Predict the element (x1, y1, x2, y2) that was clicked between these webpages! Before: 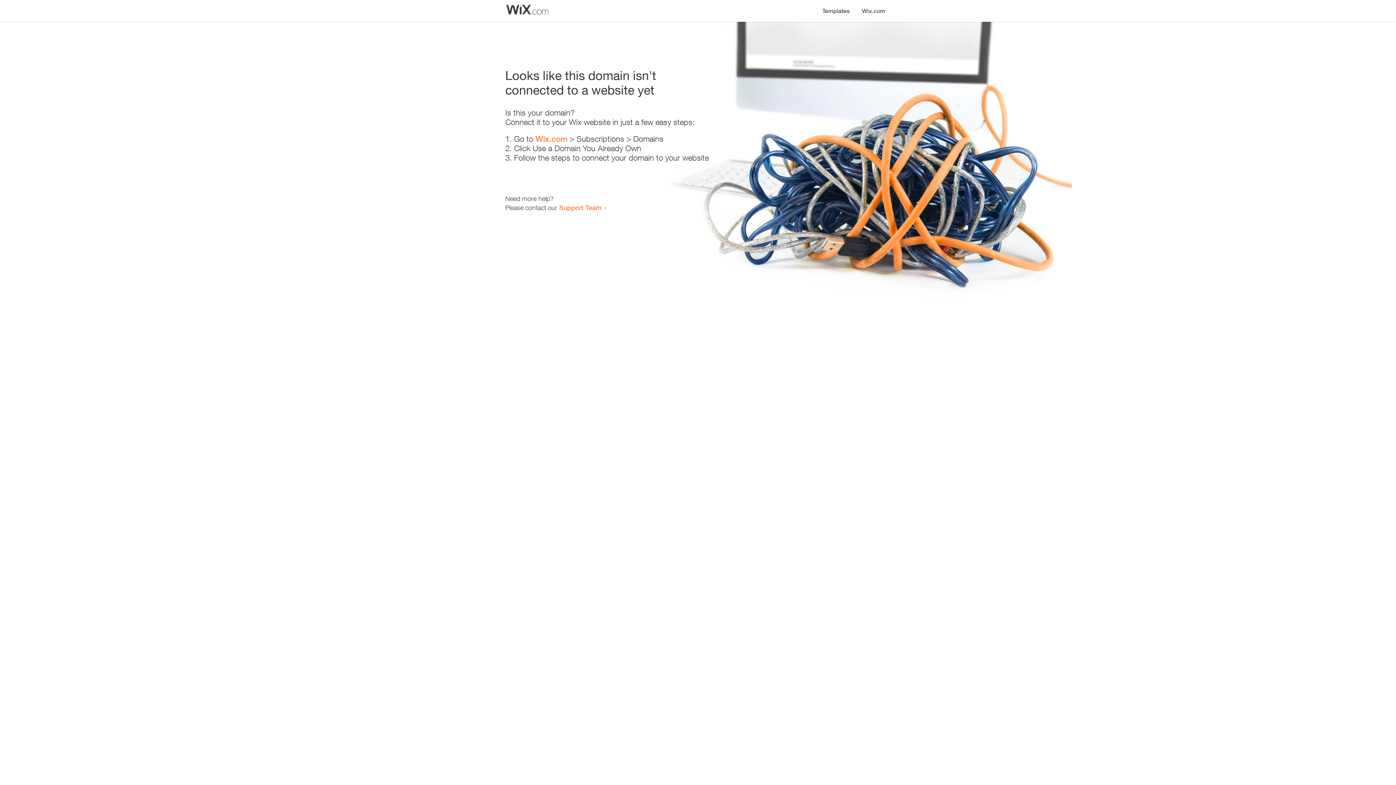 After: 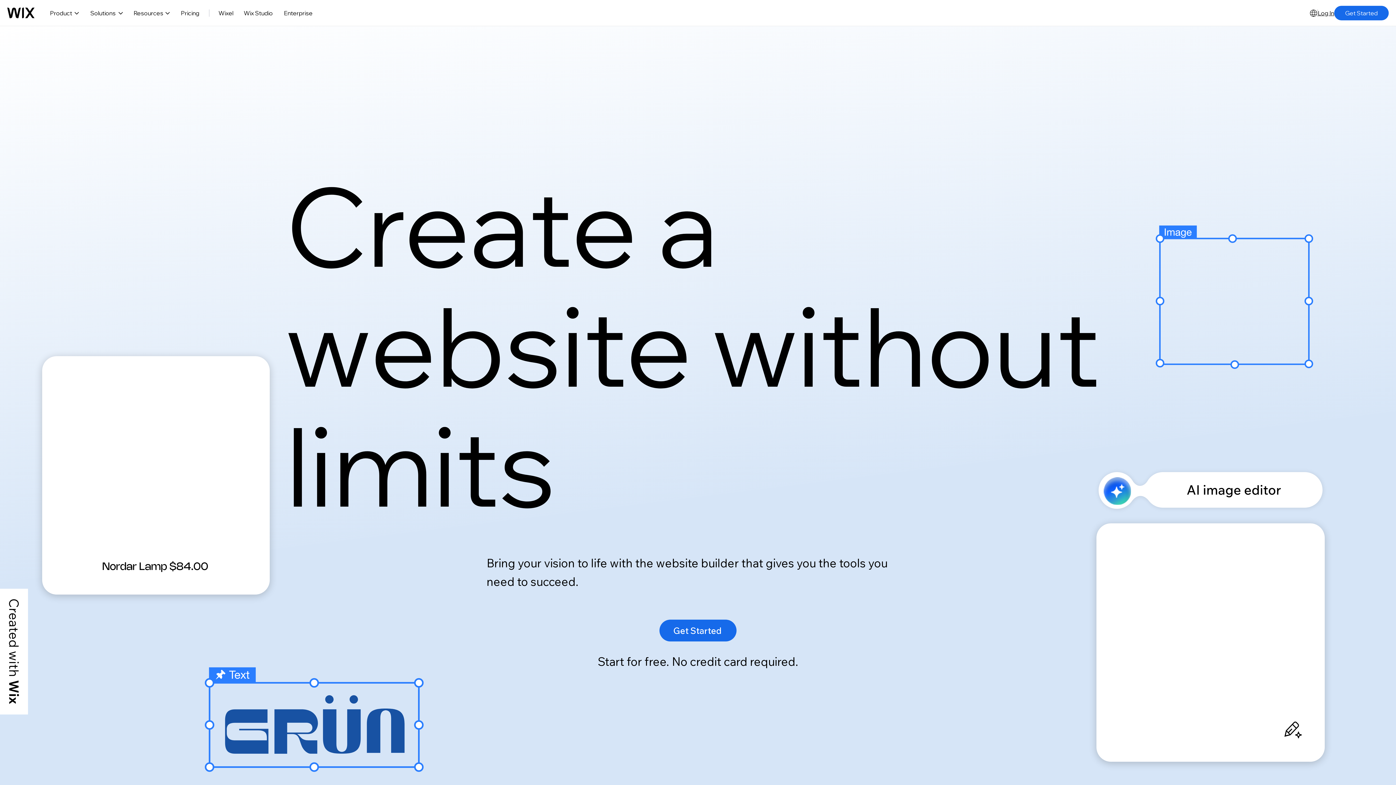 Action: label: Wix.com bbox: (856, 0, 890, 14)